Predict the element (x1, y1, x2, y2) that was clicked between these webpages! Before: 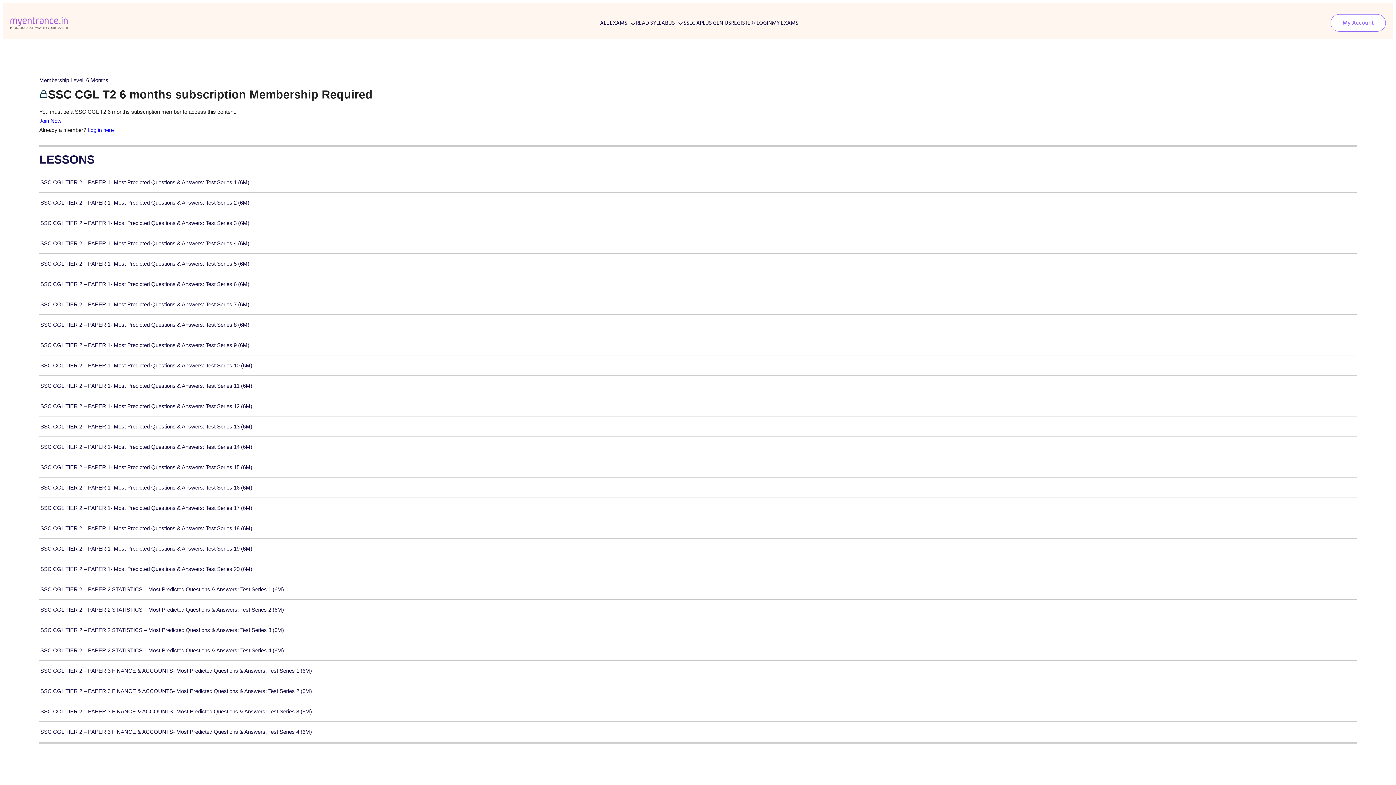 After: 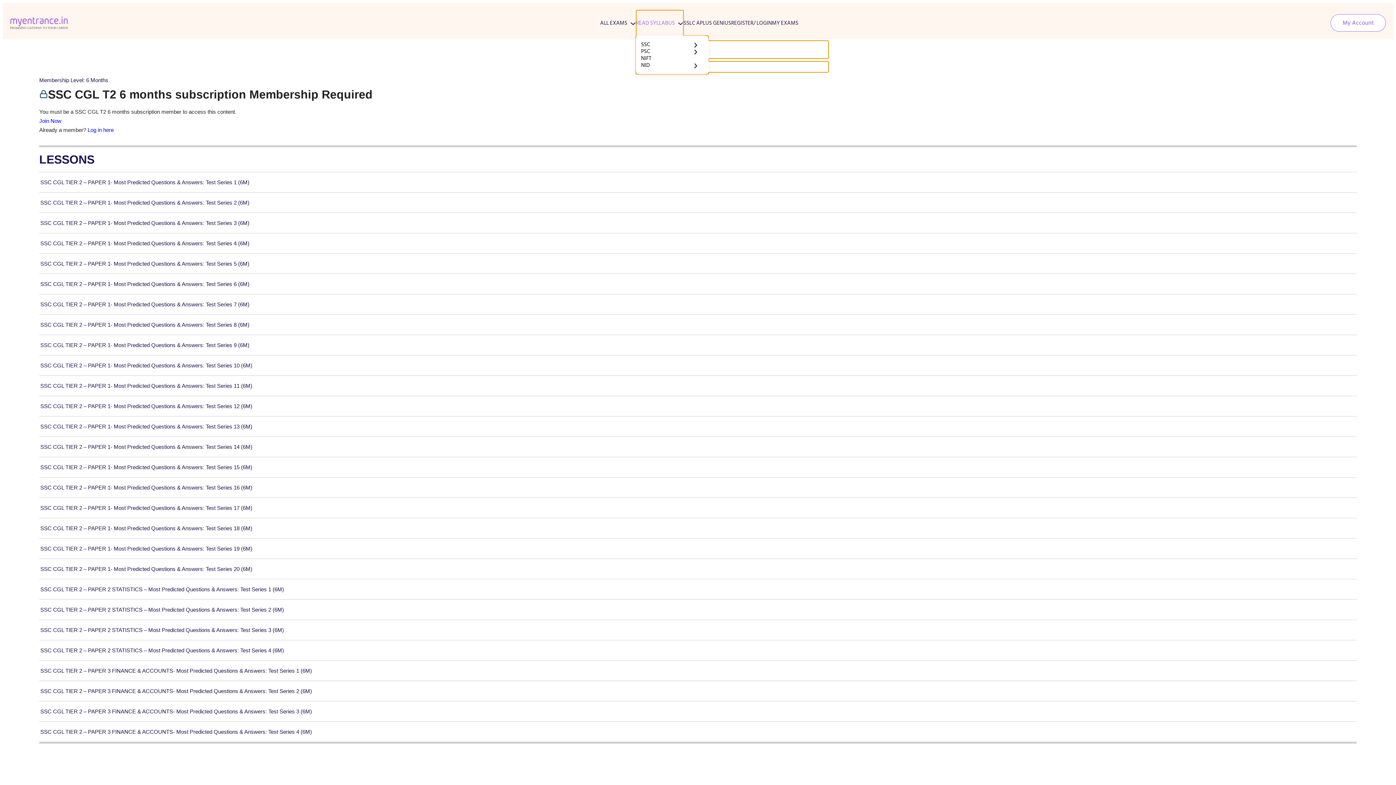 Action: label: READ SYLLABUS bbox: (636, 19, 675, 26)